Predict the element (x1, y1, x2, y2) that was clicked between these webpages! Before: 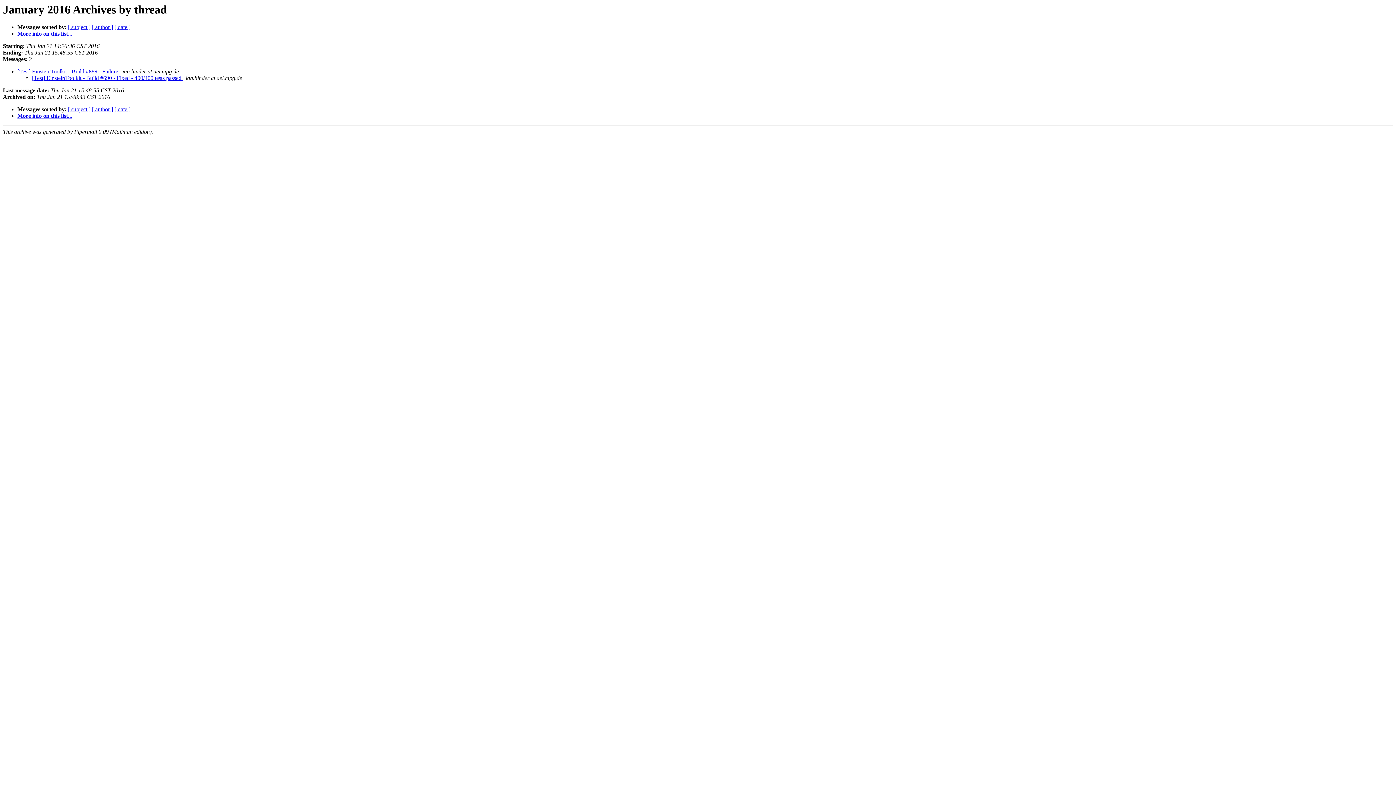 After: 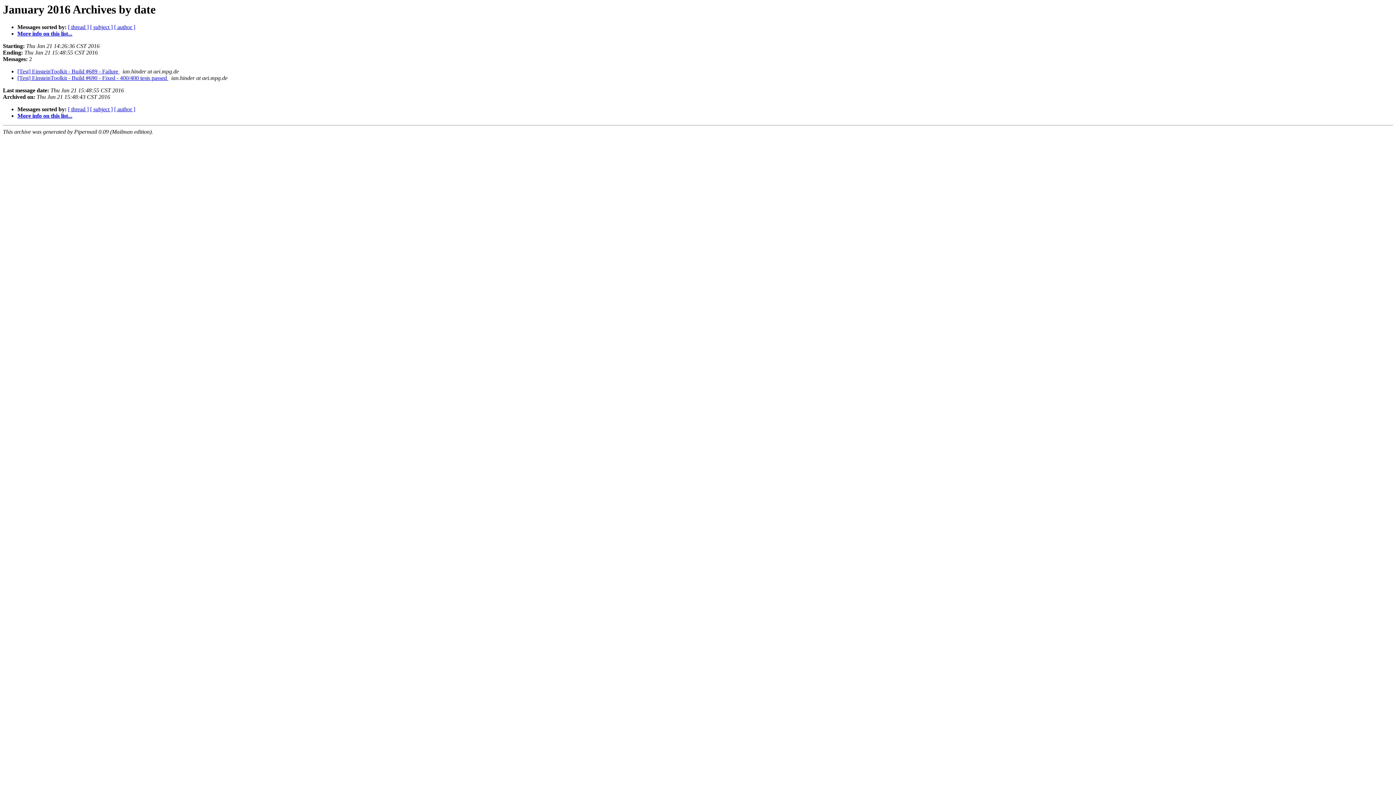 Action: label: [ date ] bbox: (114, 106, 130, 112)